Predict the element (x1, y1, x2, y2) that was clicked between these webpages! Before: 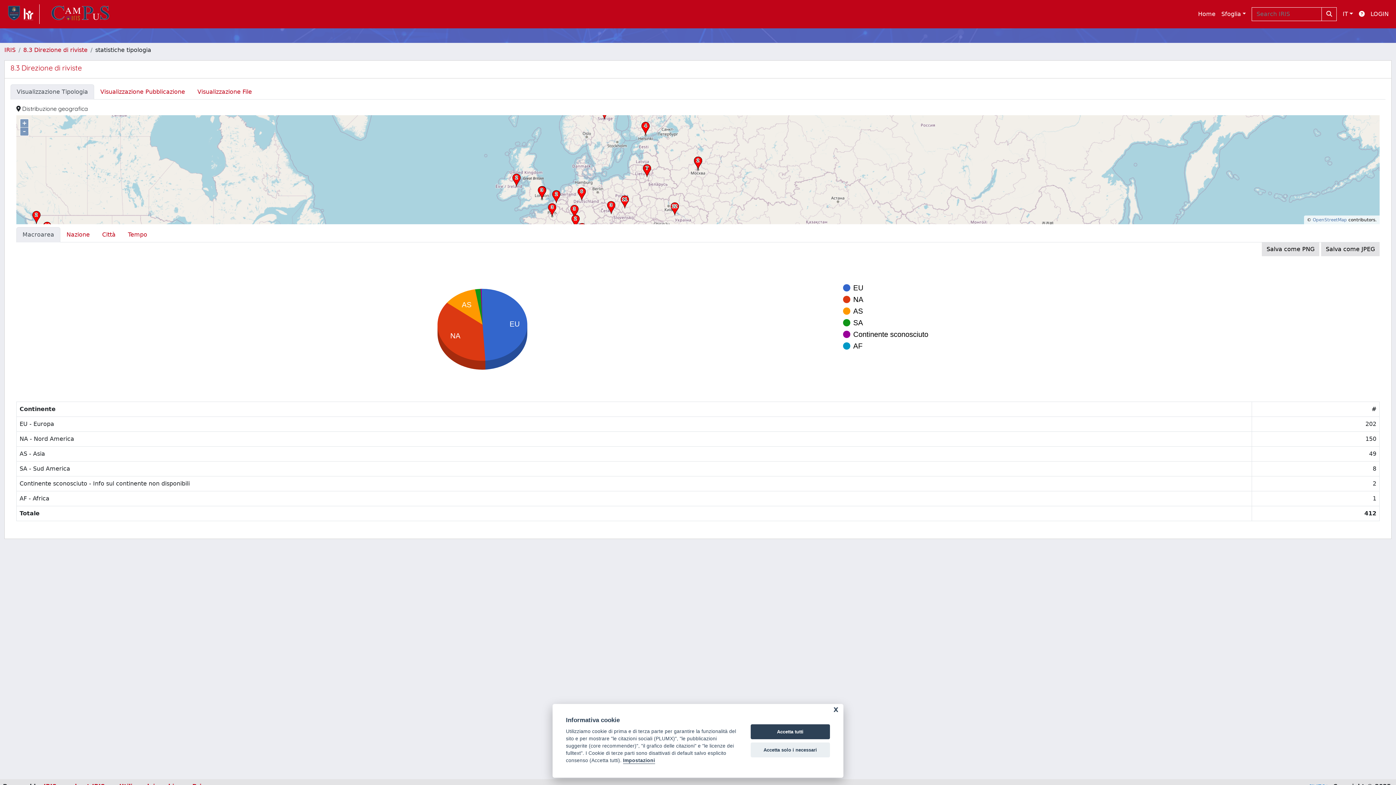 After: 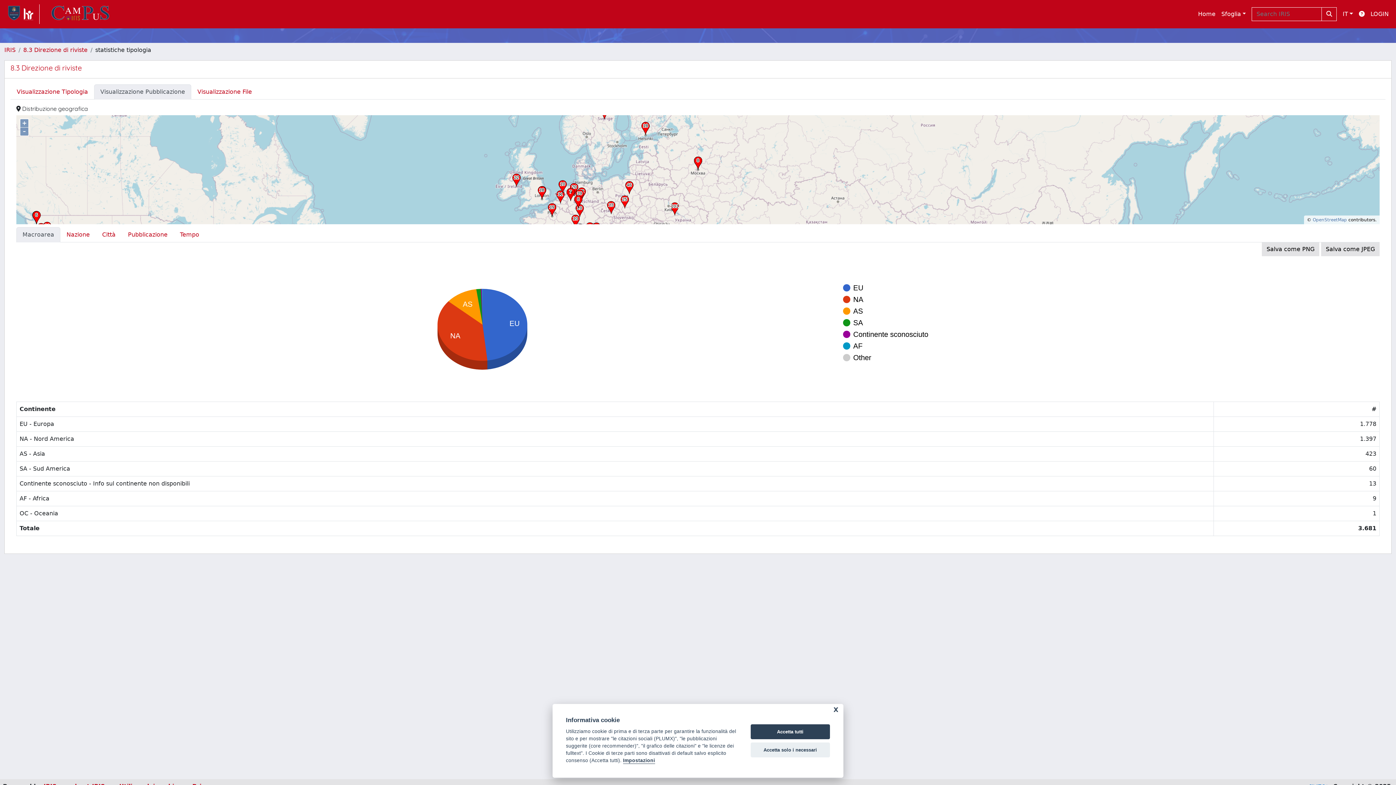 Action: bbox: (94, 84, 191, 99) label: Visualizzazione Pubblicazione